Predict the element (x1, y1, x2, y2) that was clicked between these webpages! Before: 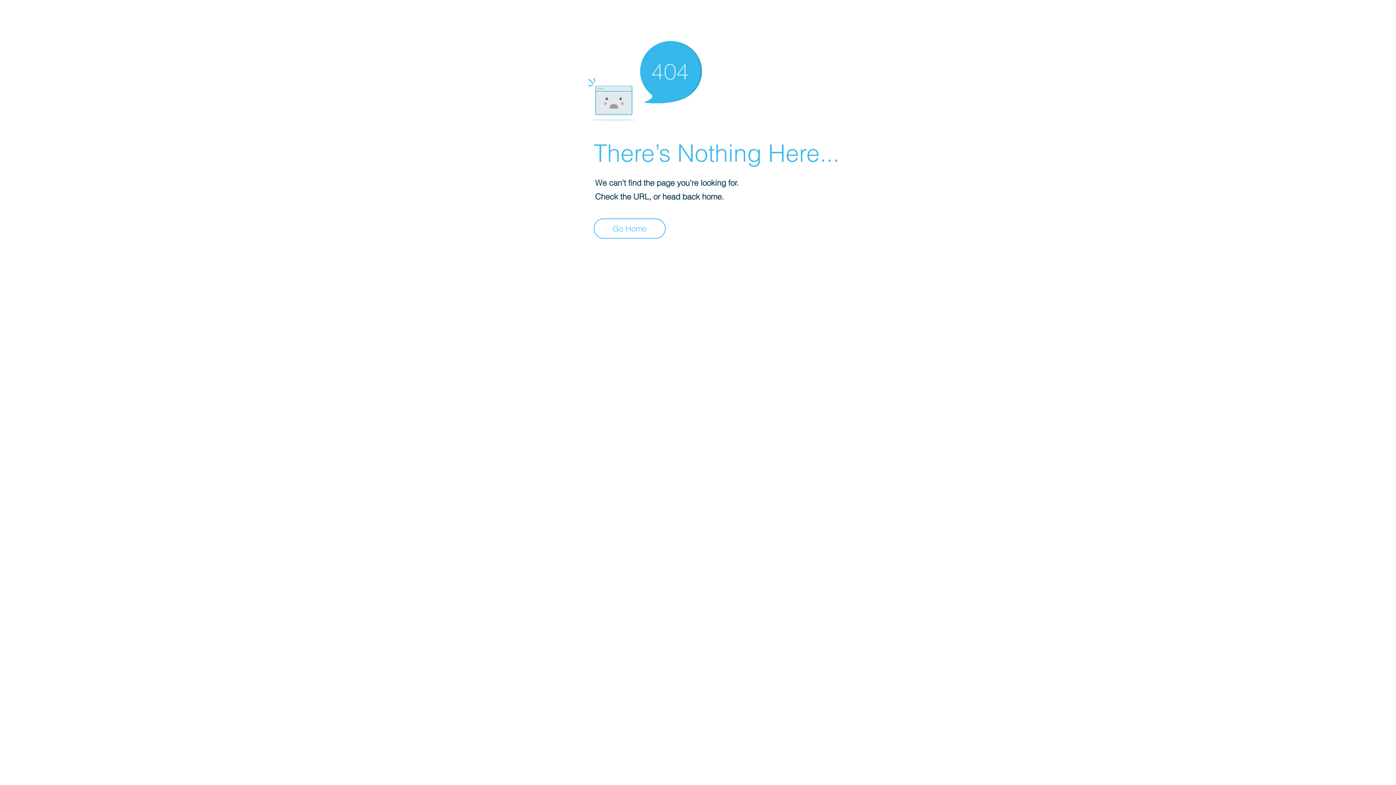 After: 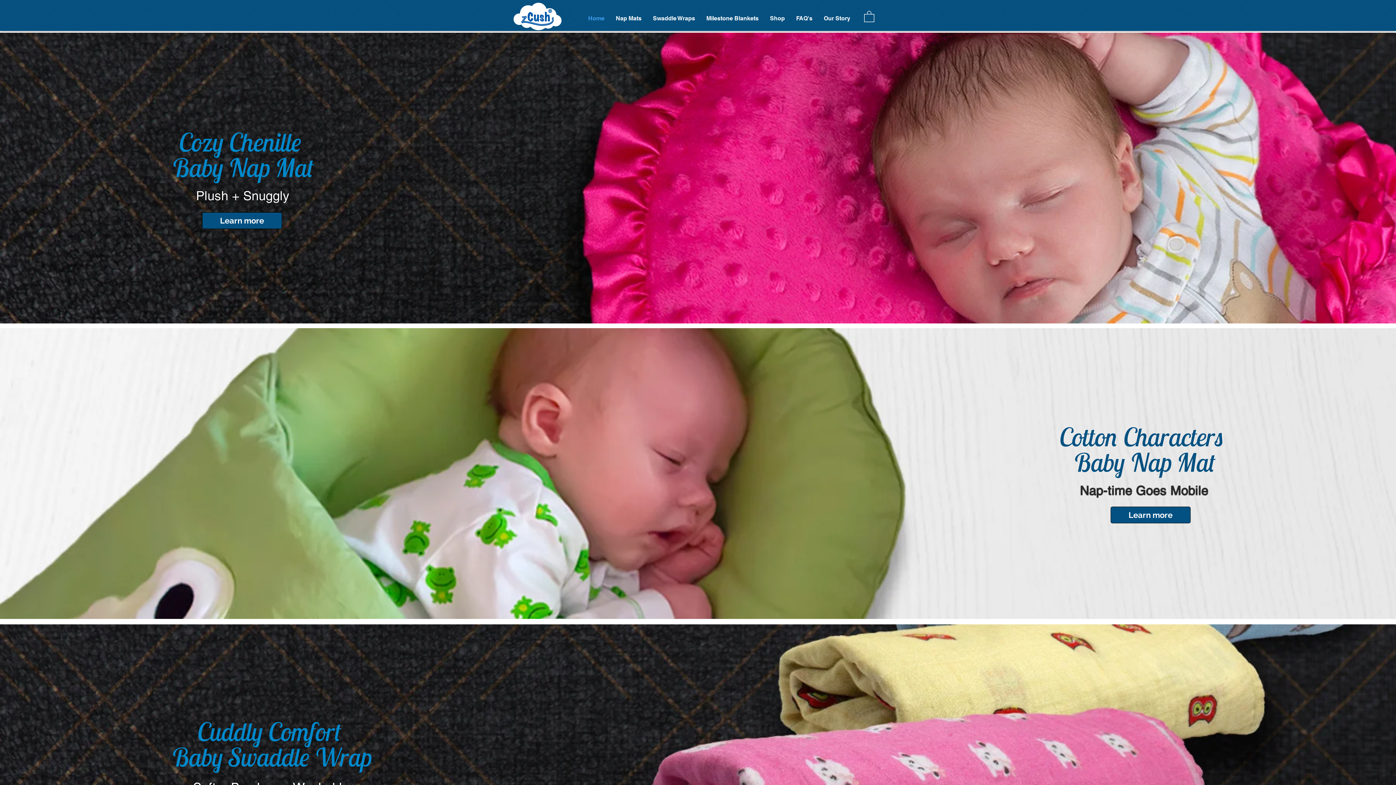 Action: label: Go Home bbox: (593, 218, 665, 238)